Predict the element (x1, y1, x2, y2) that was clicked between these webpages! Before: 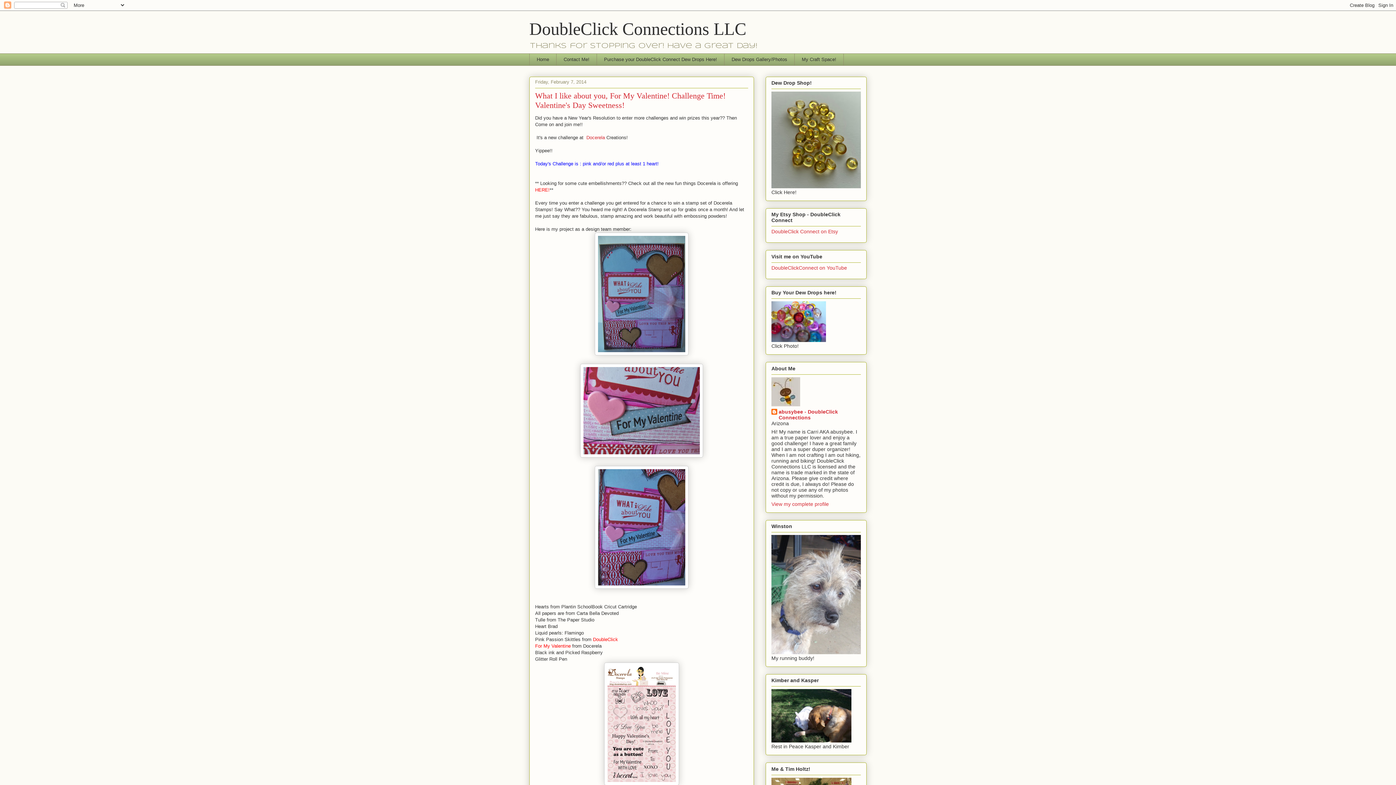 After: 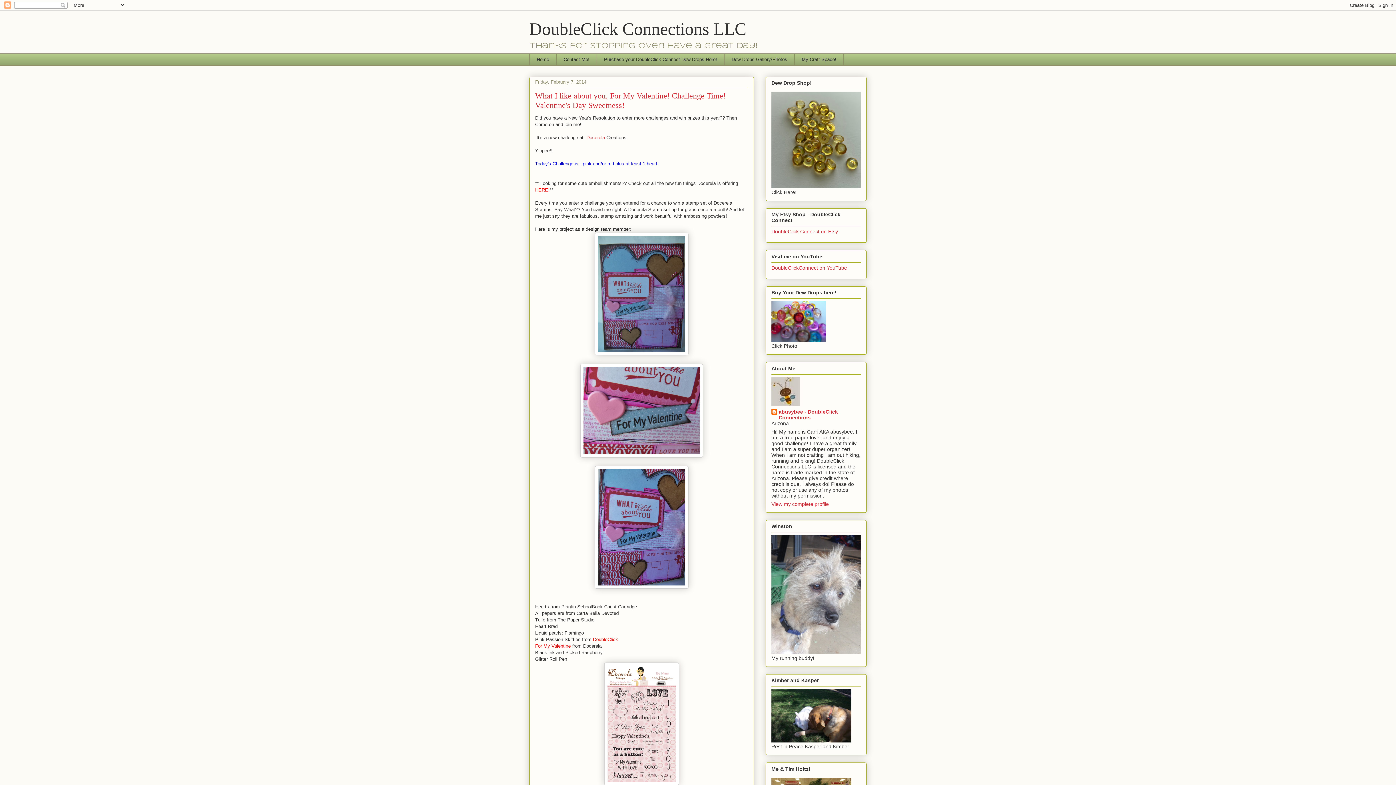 Action: bbox: (535, 187, 549, 192) label: HERE!